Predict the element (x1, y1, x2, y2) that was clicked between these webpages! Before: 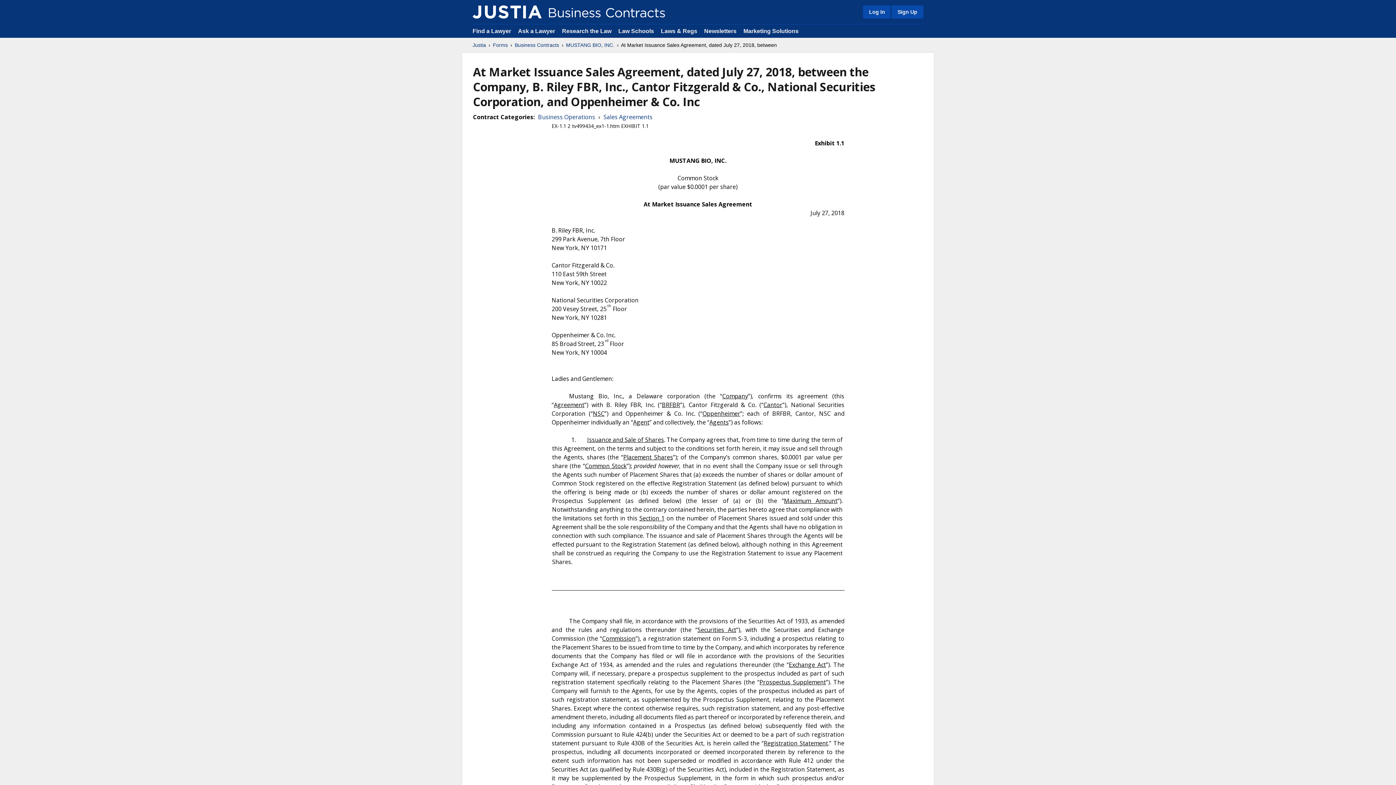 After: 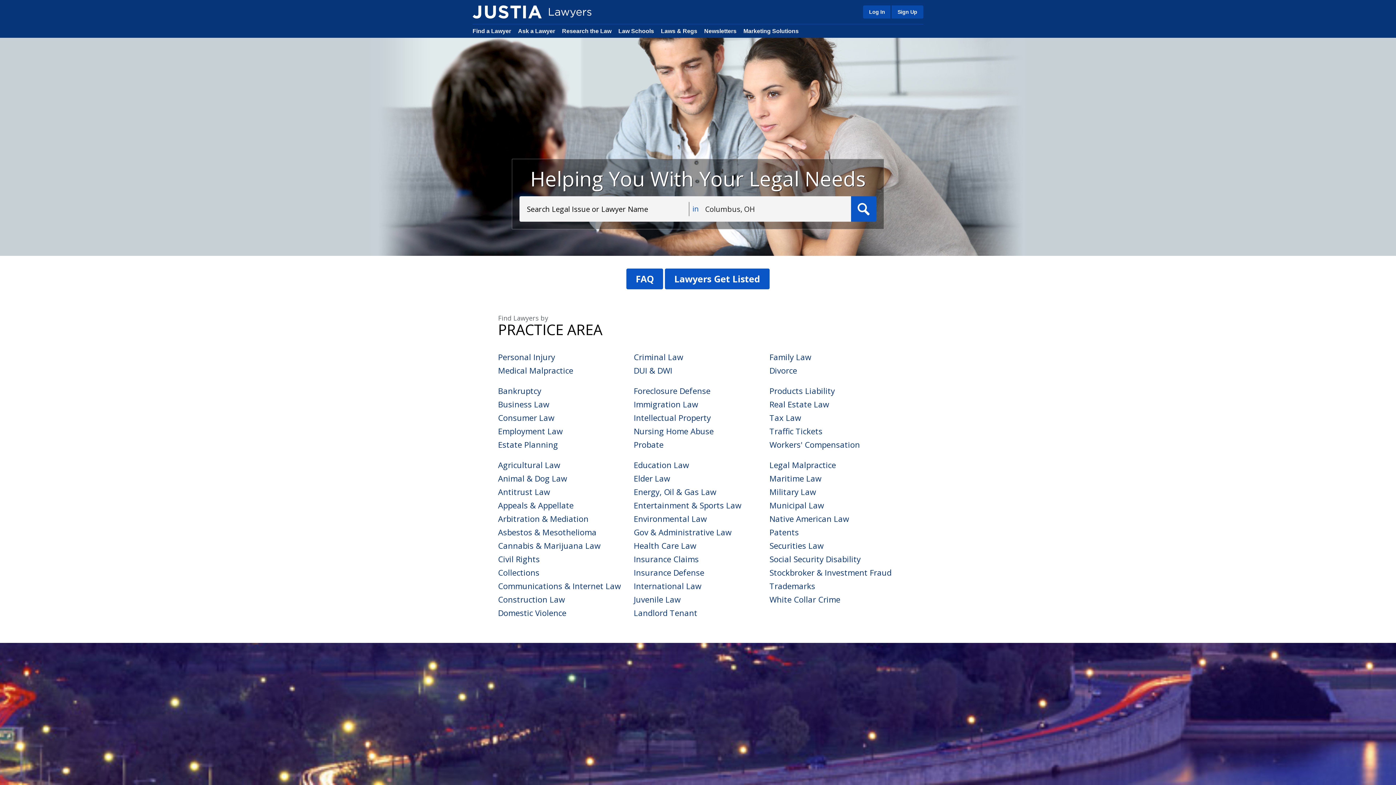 Action: bbox: (472, 28, 511, 34) label: Find a Lawyer